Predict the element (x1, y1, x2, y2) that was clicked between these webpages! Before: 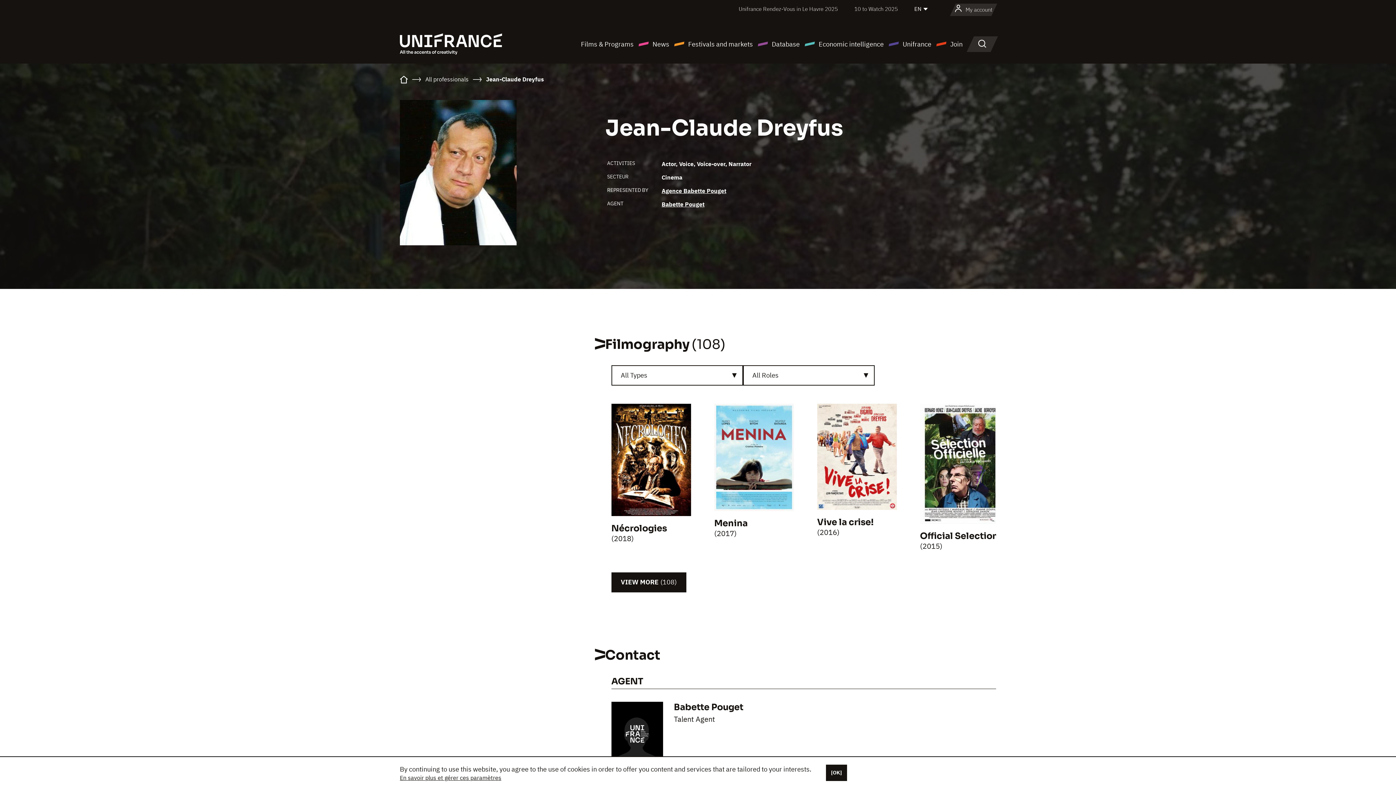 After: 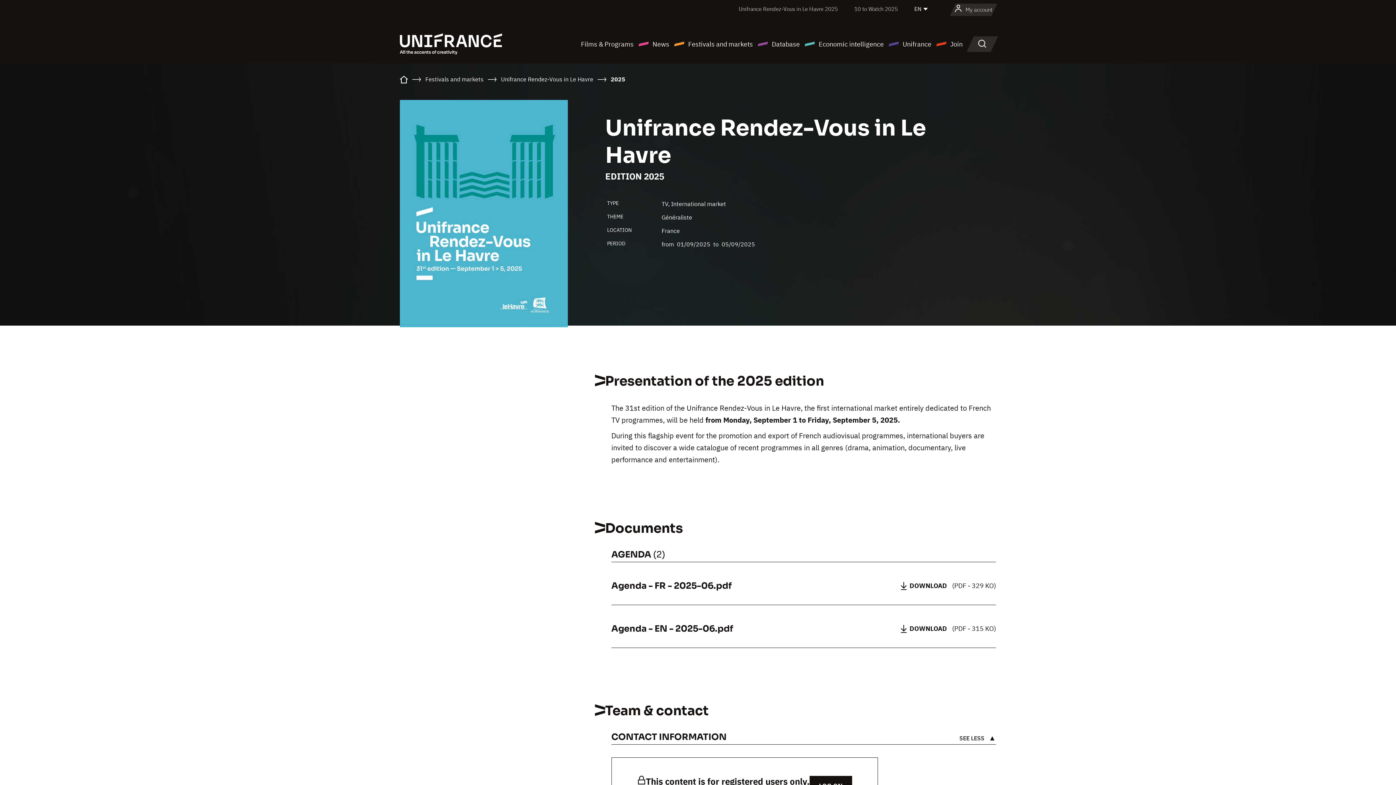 Action: bbox: (738, 5, 838, 12) label: Unifrance Rendez-Vous in Le Havre 2025